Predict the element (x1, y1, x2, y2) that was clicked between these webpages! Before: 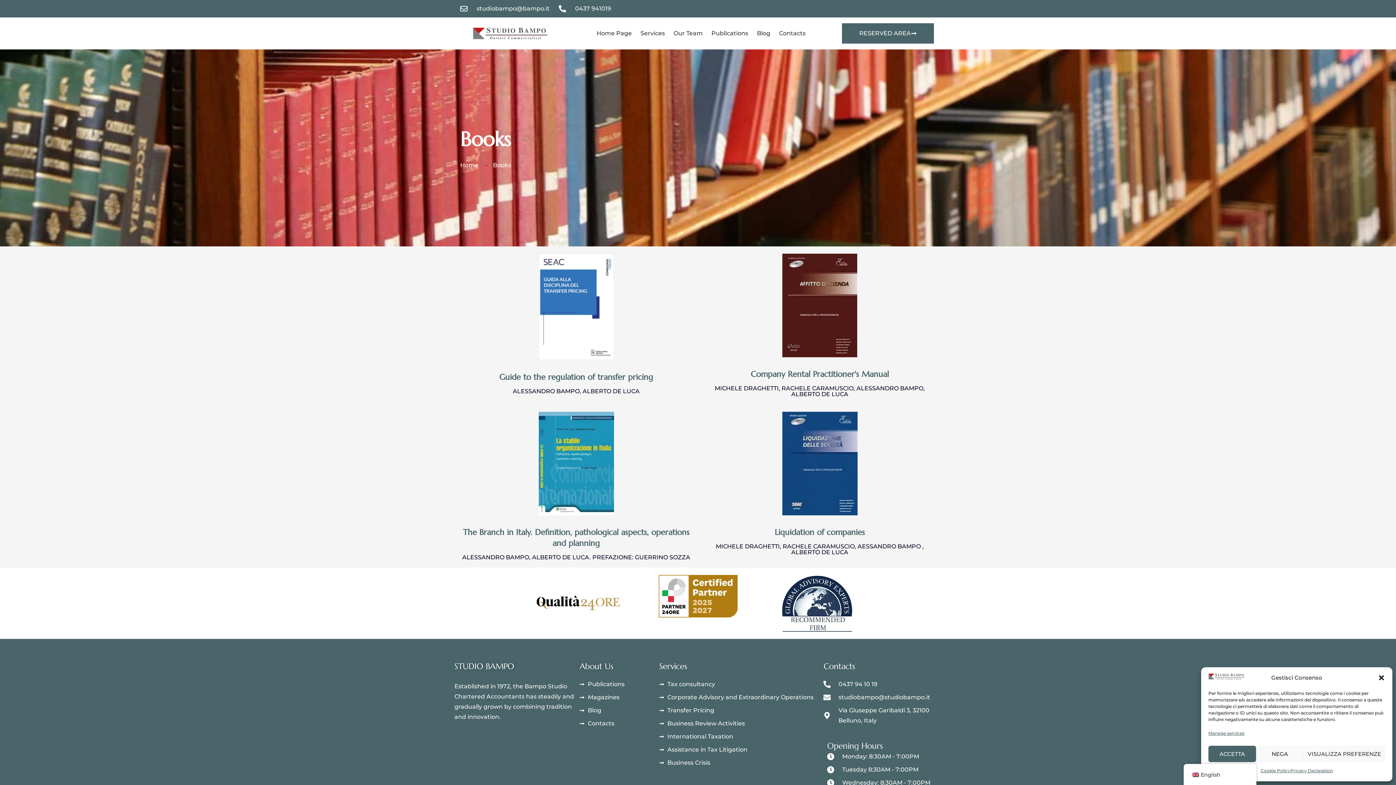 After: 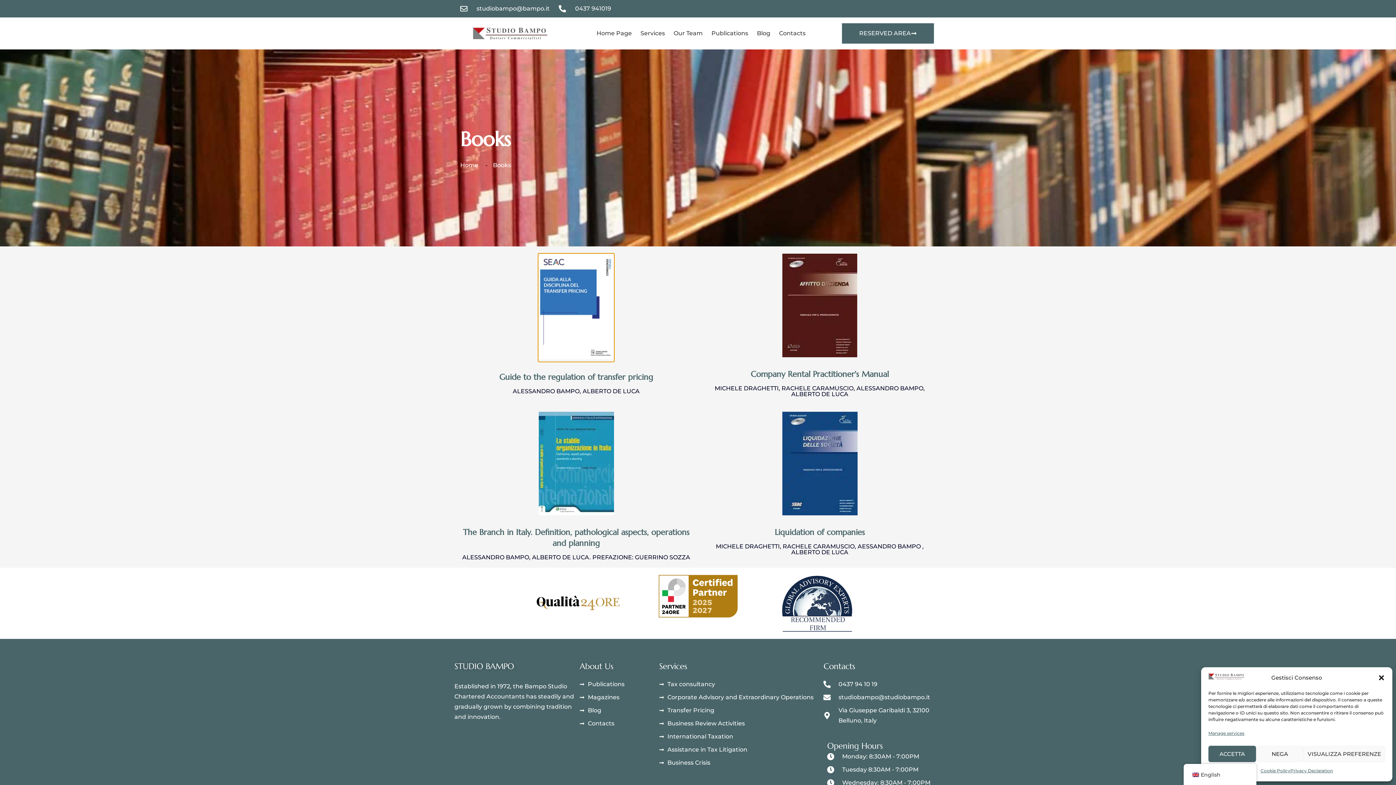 Action: bbox: (538, 354, 614, 361)